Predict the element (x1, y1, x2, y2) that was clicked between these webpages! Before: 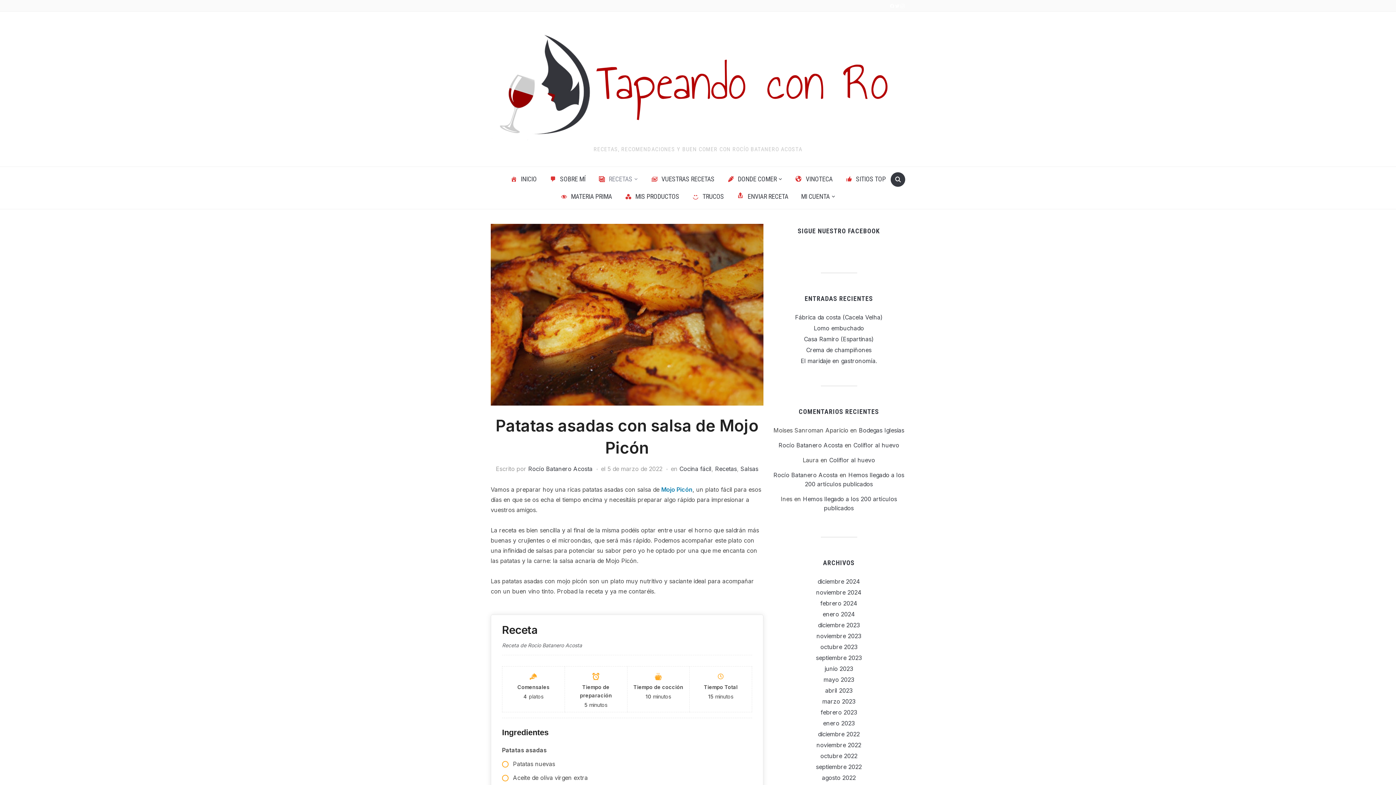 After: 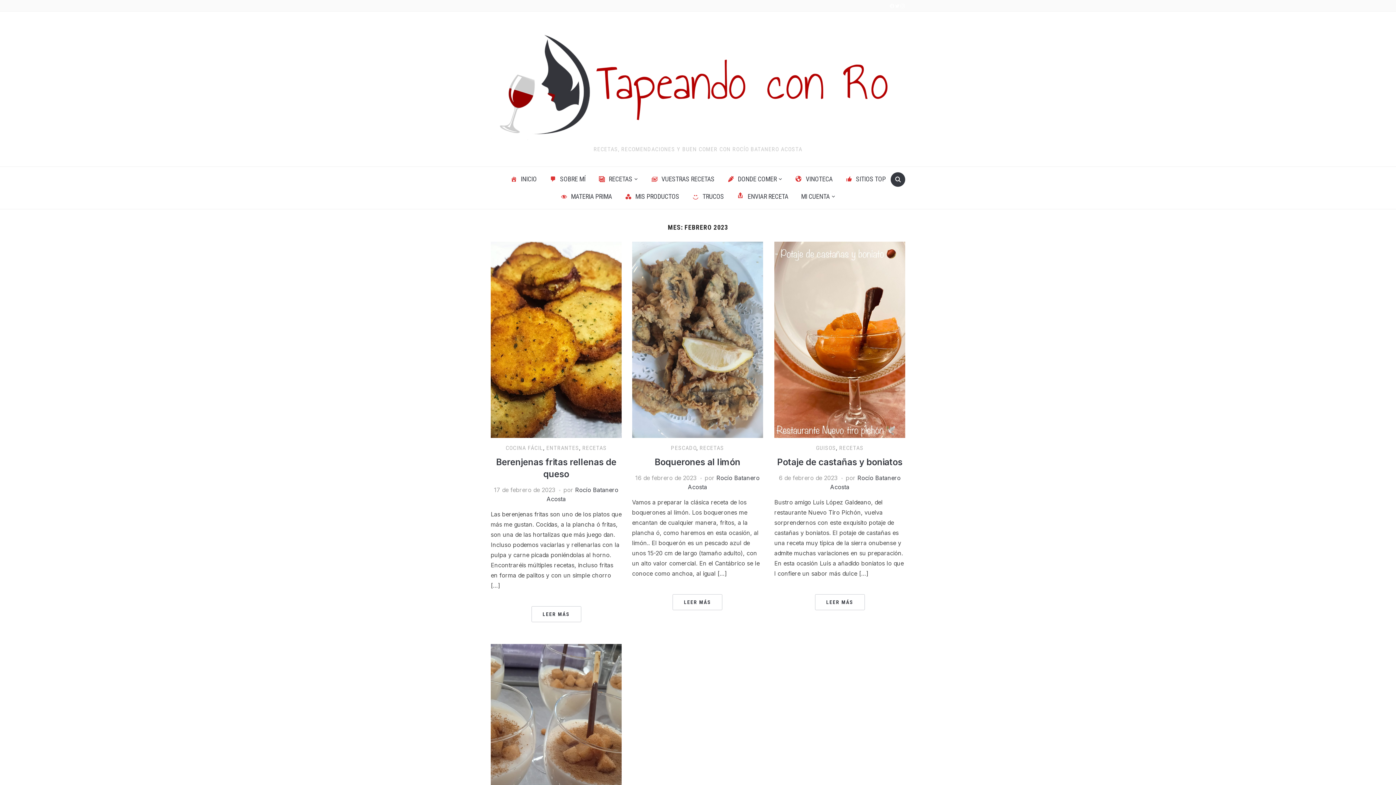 Action: bbox: (820, 708, 857, 716) label: febrero 2023